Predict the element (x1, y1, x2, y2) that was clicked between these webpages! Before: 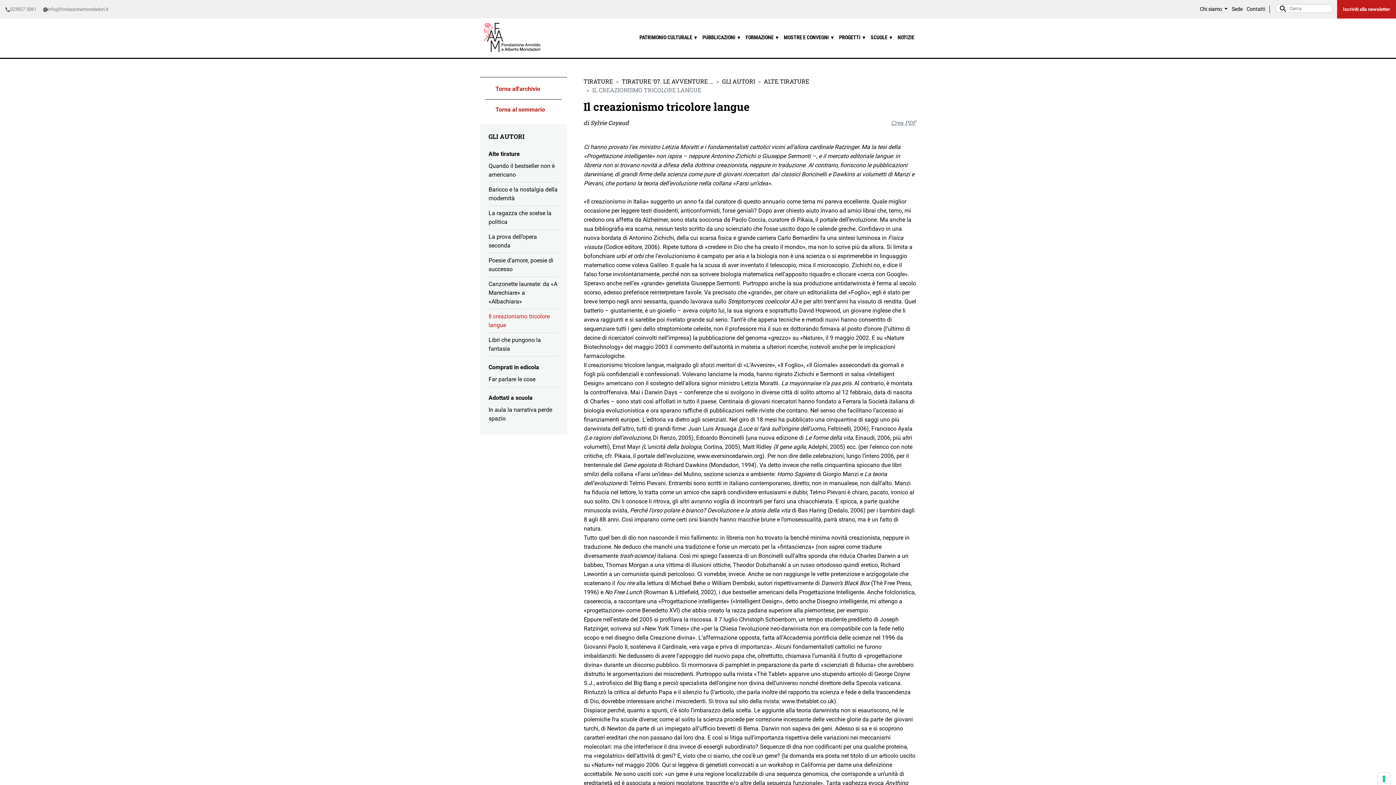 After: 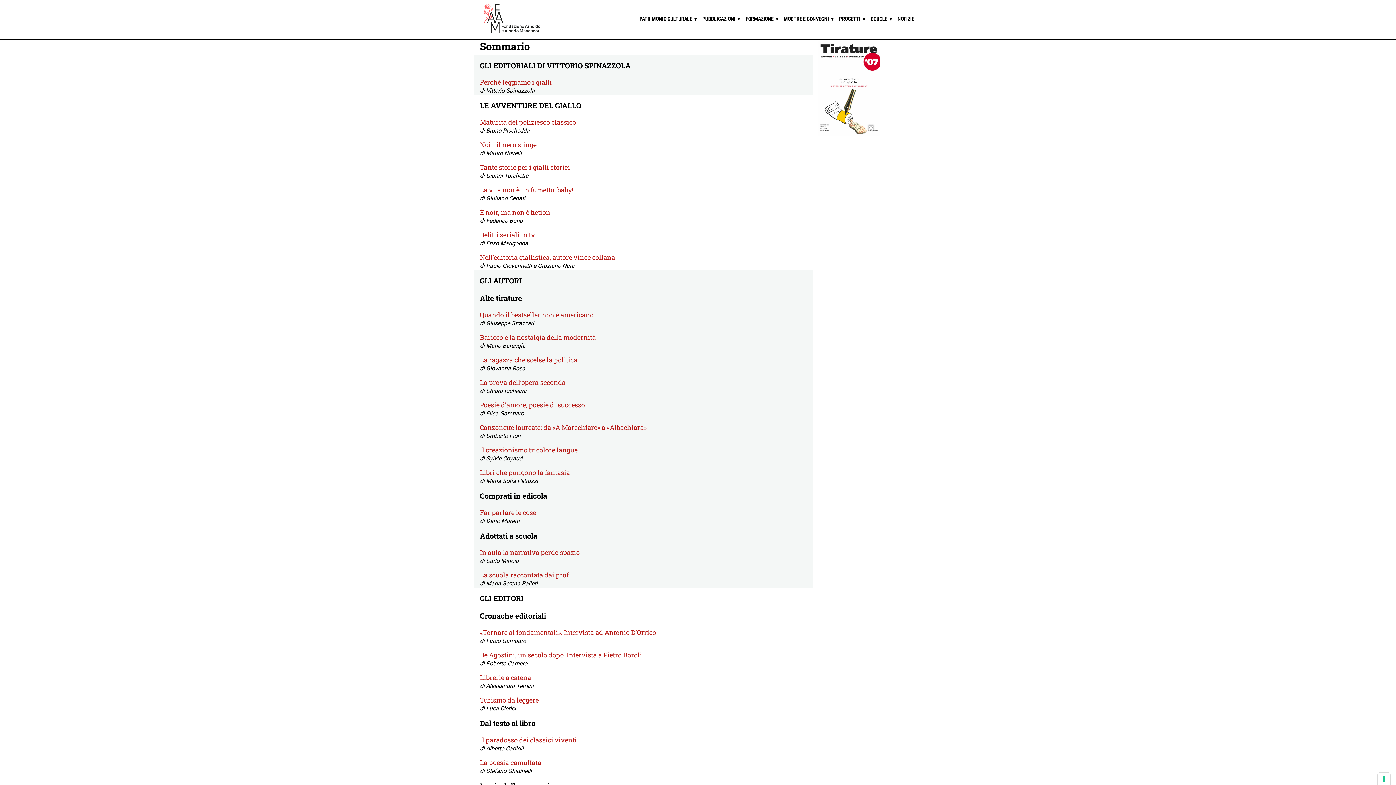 Action: label: Torna al sommario bbox: (495, 106, 545, 112)